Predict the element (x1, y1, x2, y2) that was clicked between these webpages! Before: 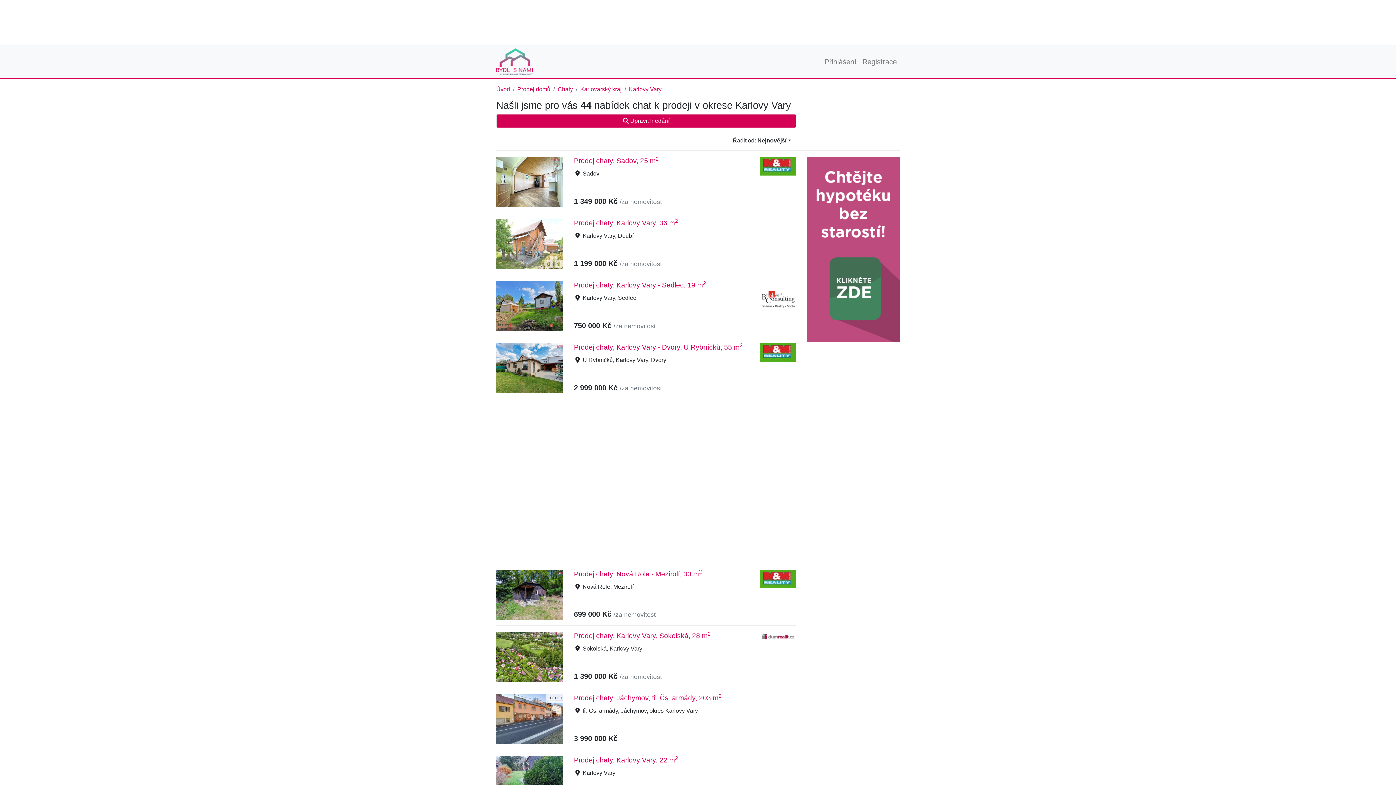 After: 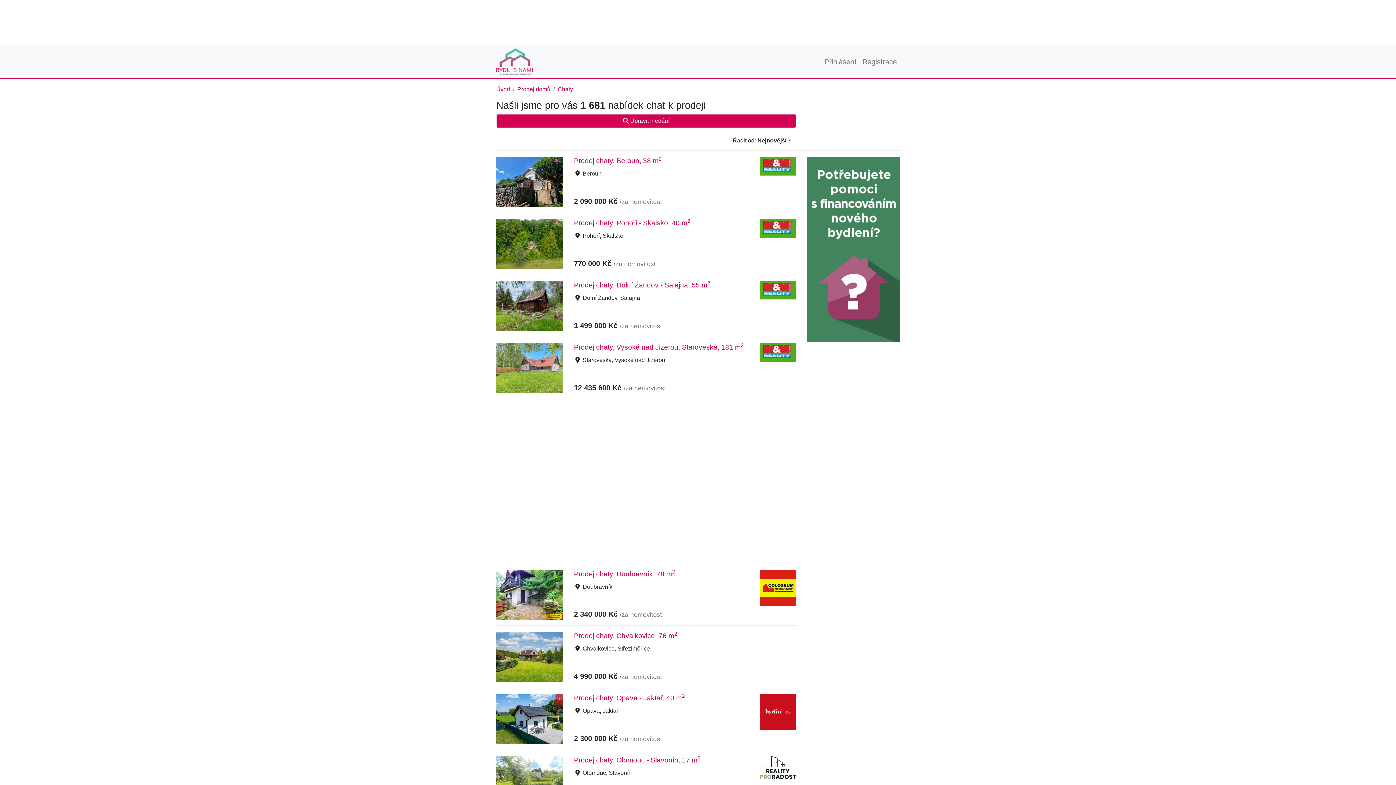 Action: label: Chaty bbox: (557, 86, 573, 92)